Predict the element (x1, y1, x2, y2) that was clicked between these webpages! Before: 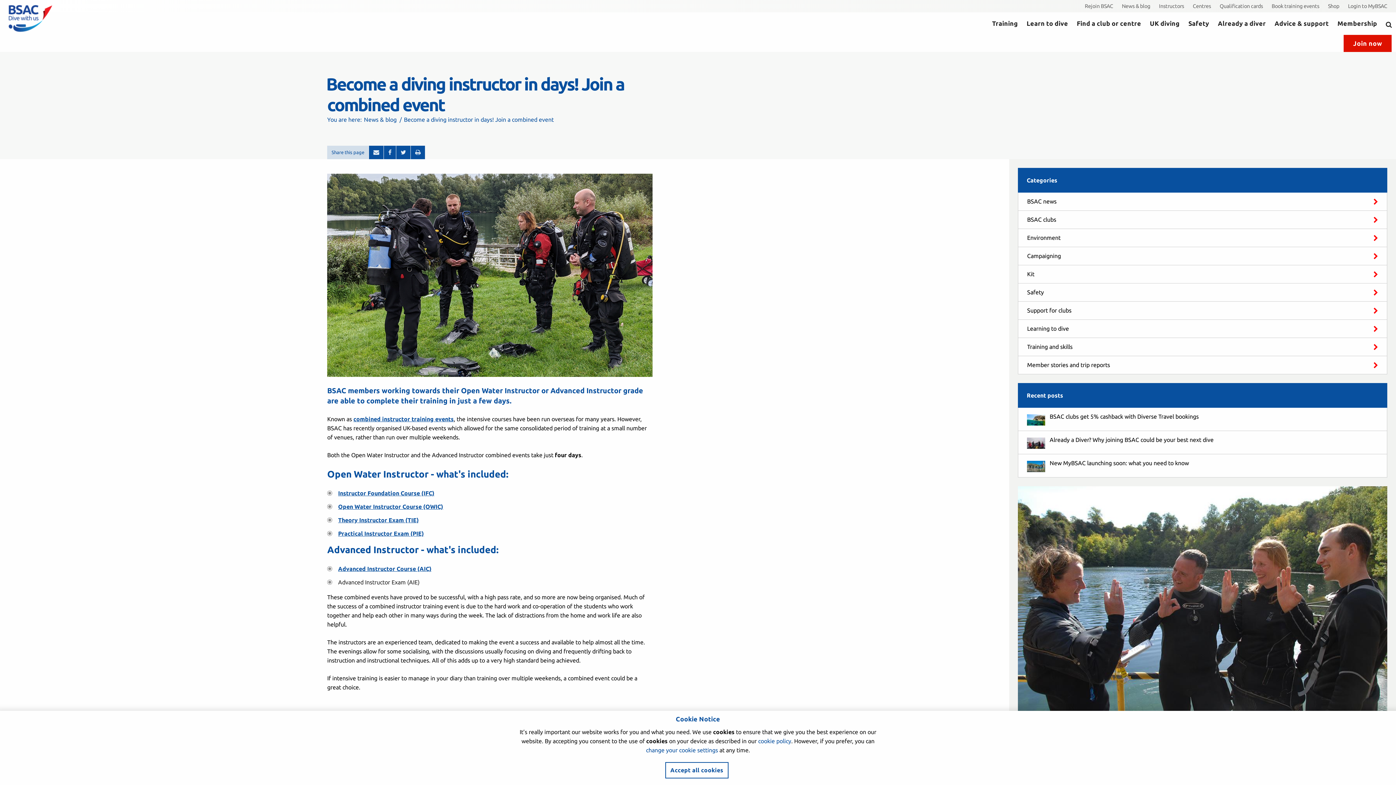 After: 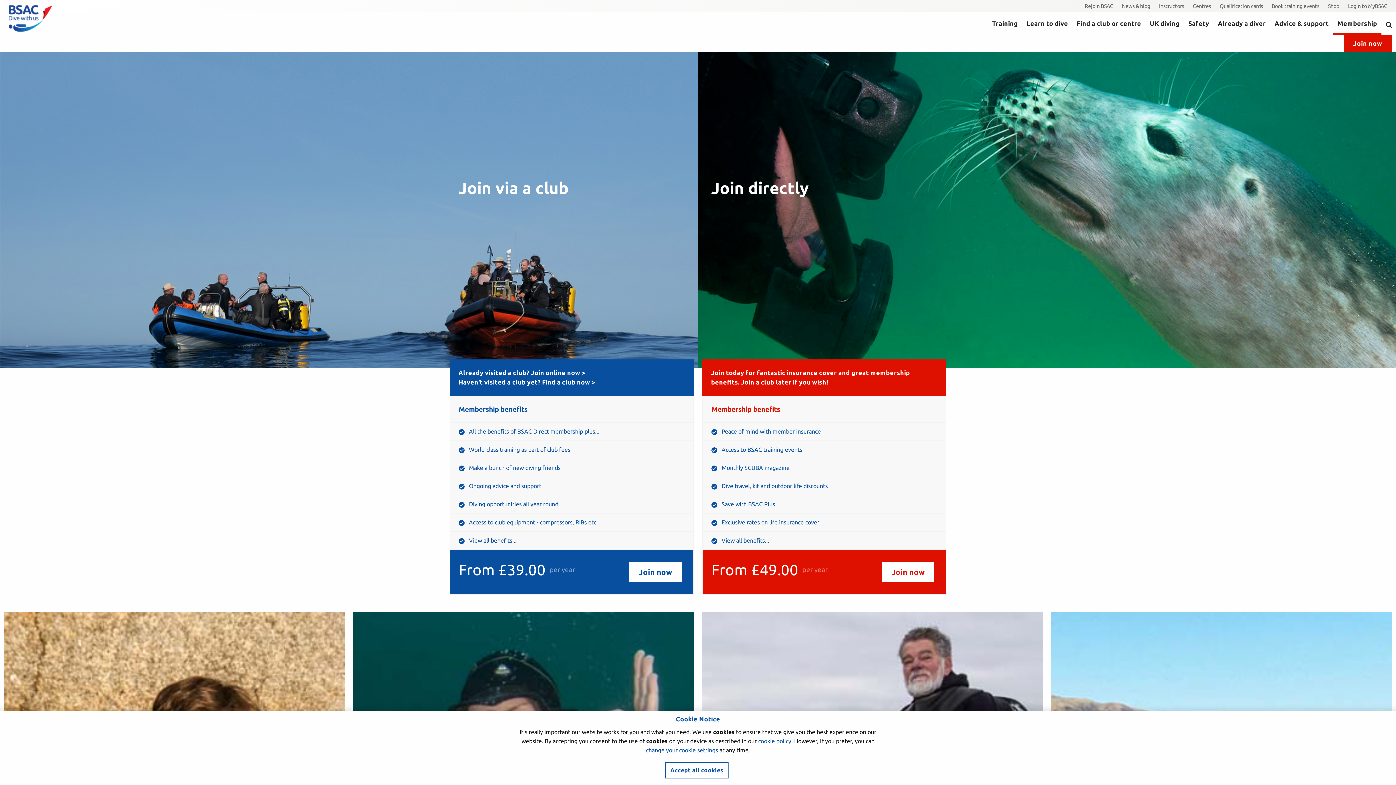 Action: label: Join now bbox: (1344, 34, 1392, 51)